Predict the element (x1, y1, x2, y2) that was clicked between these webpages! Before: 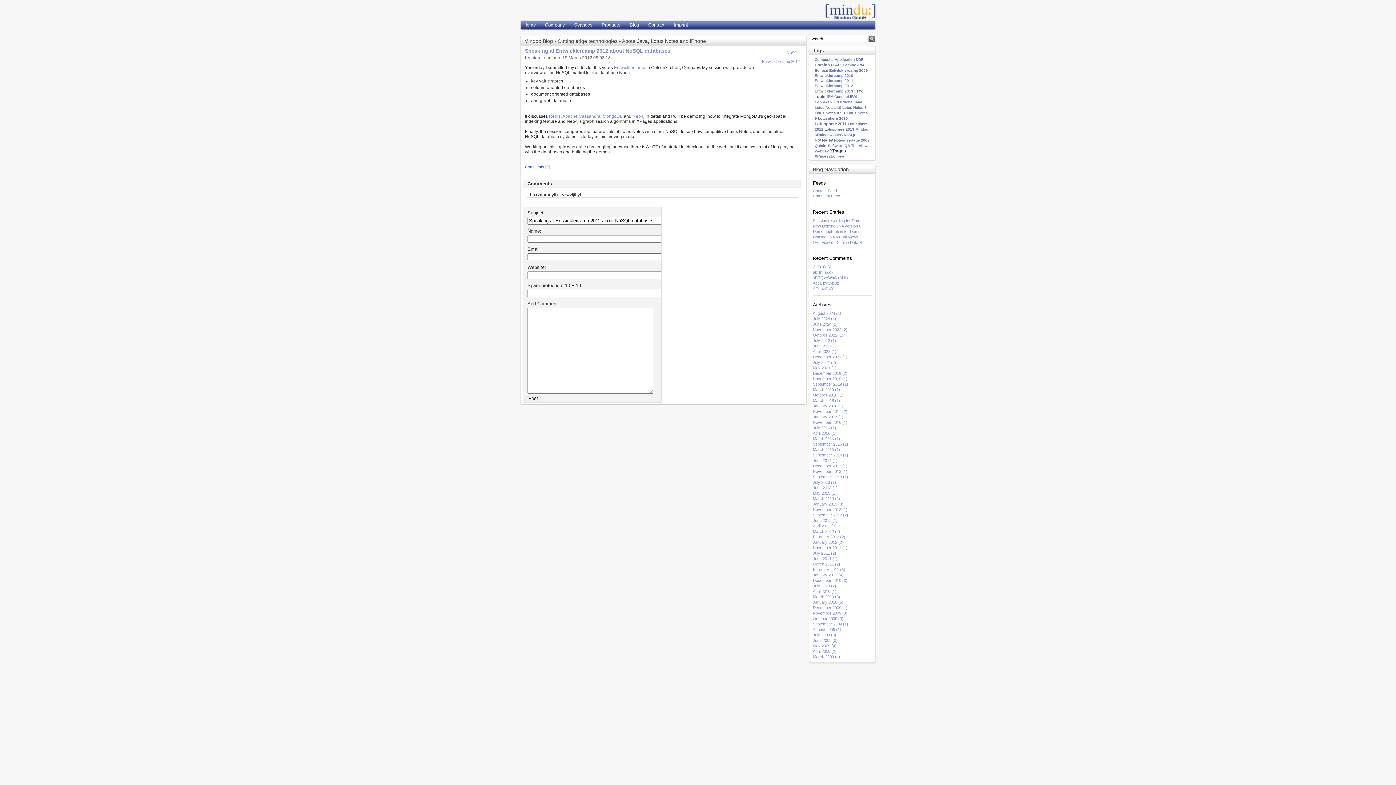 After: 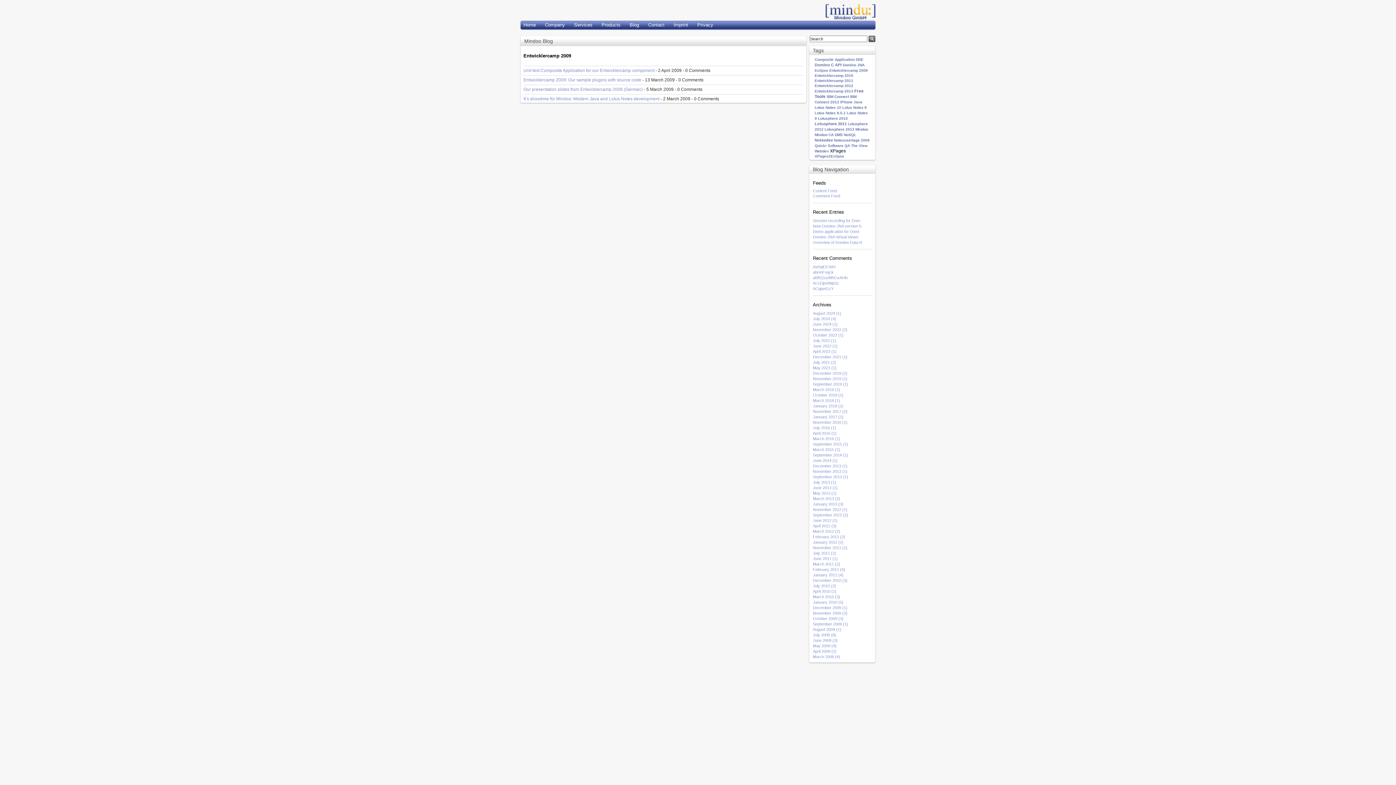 Action: bbox: (829, 68, 868, 72) label: Entwicklercamp 2009